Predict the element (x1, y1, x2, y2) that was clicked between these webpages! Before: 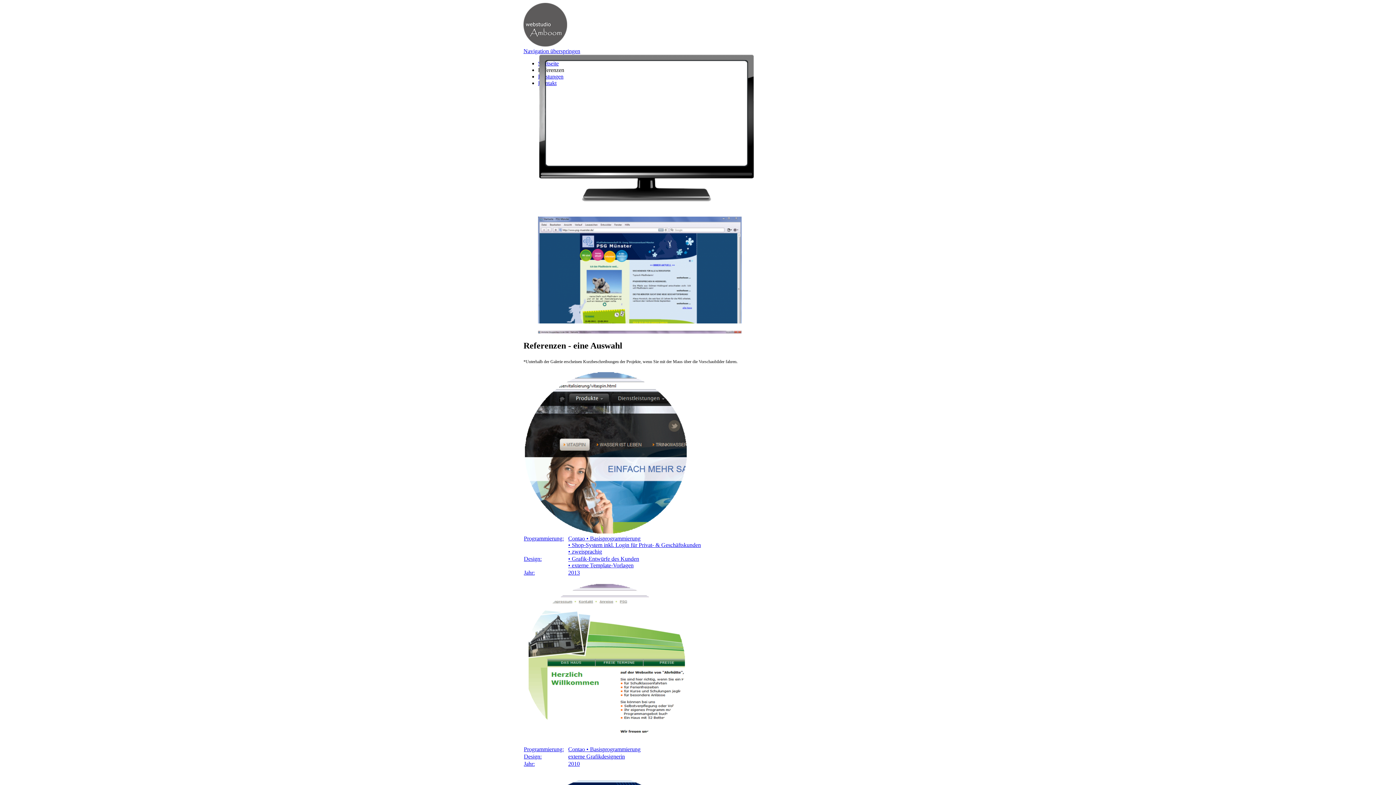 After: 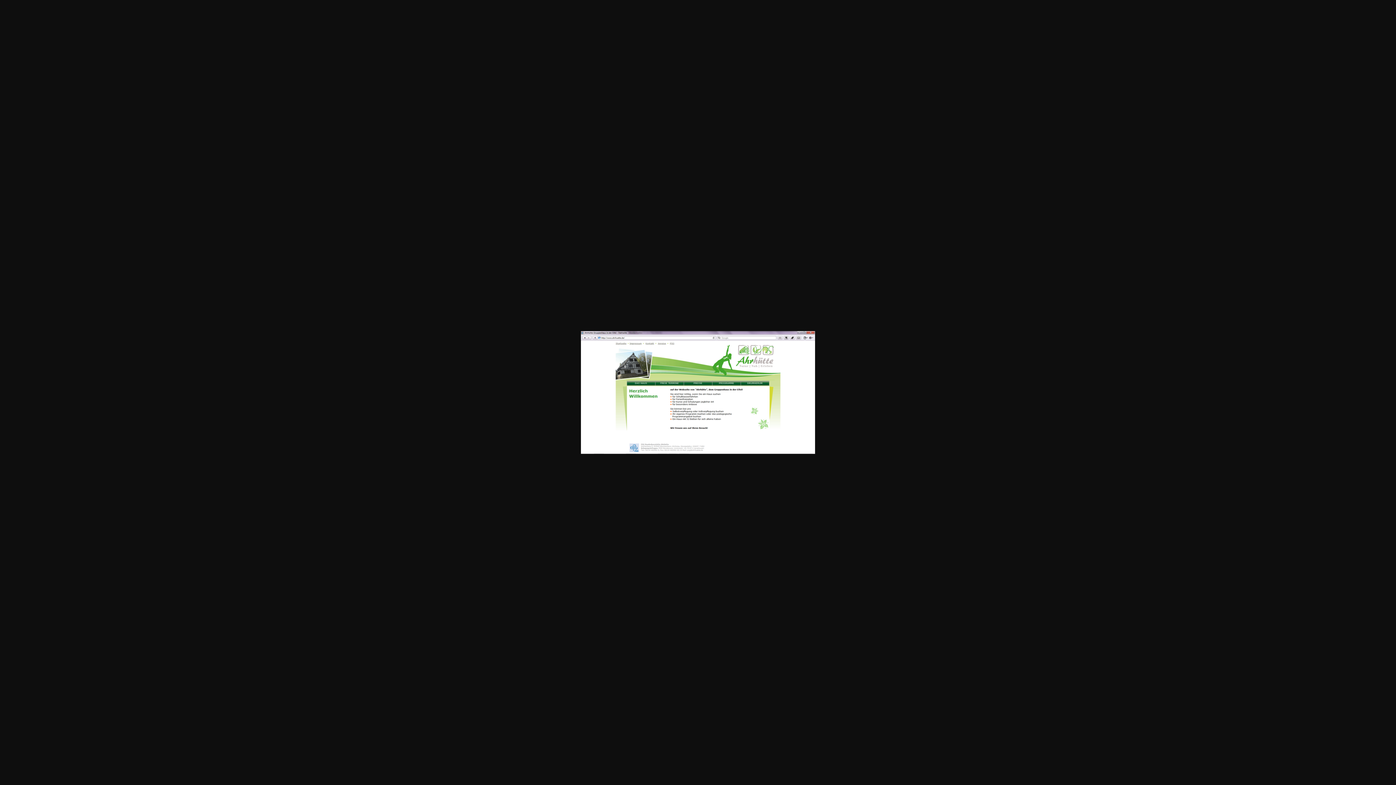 Action: bbox: (523, 583, 872, 767) label: Programmierung:	Contao • Basisprogrammierung
Design:	externe Grafikdesignerin
Jahr:	2010